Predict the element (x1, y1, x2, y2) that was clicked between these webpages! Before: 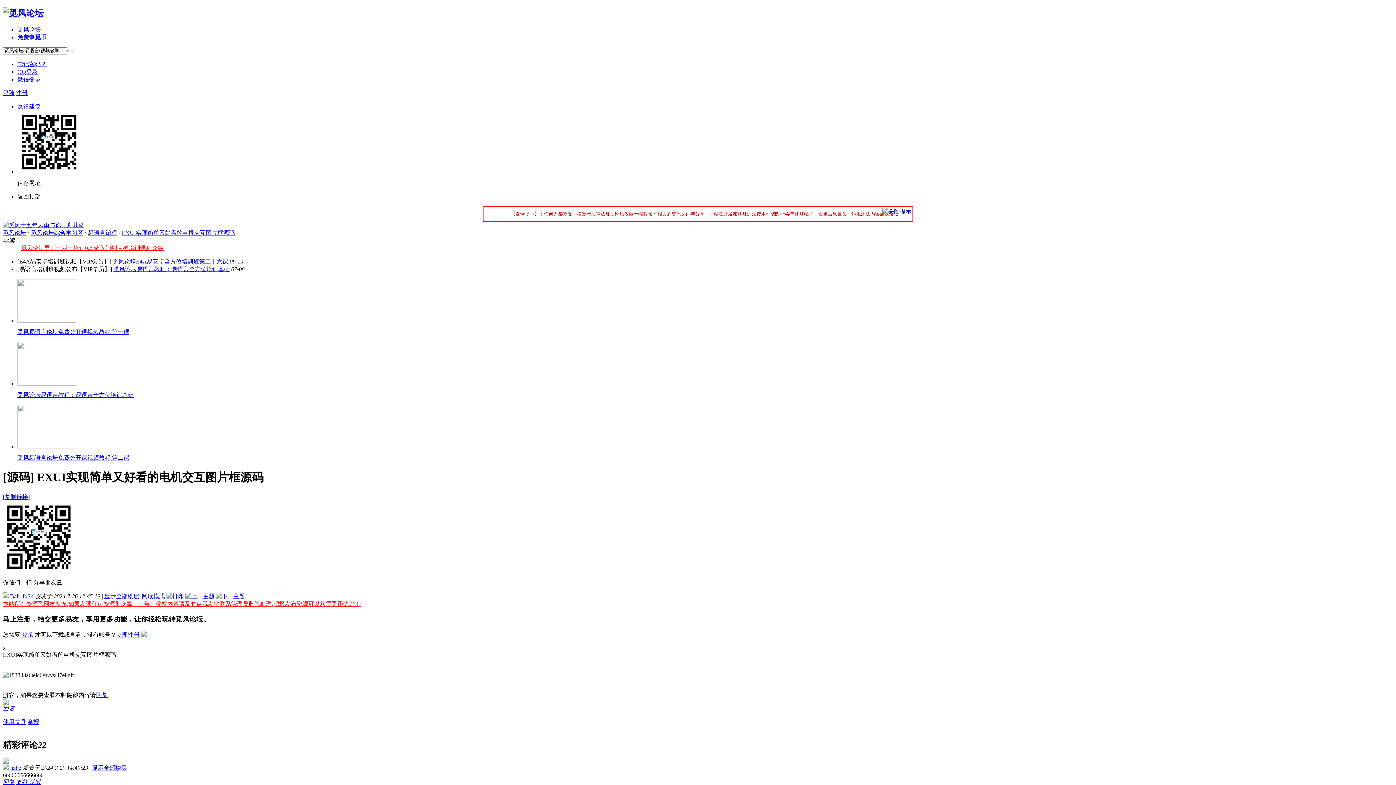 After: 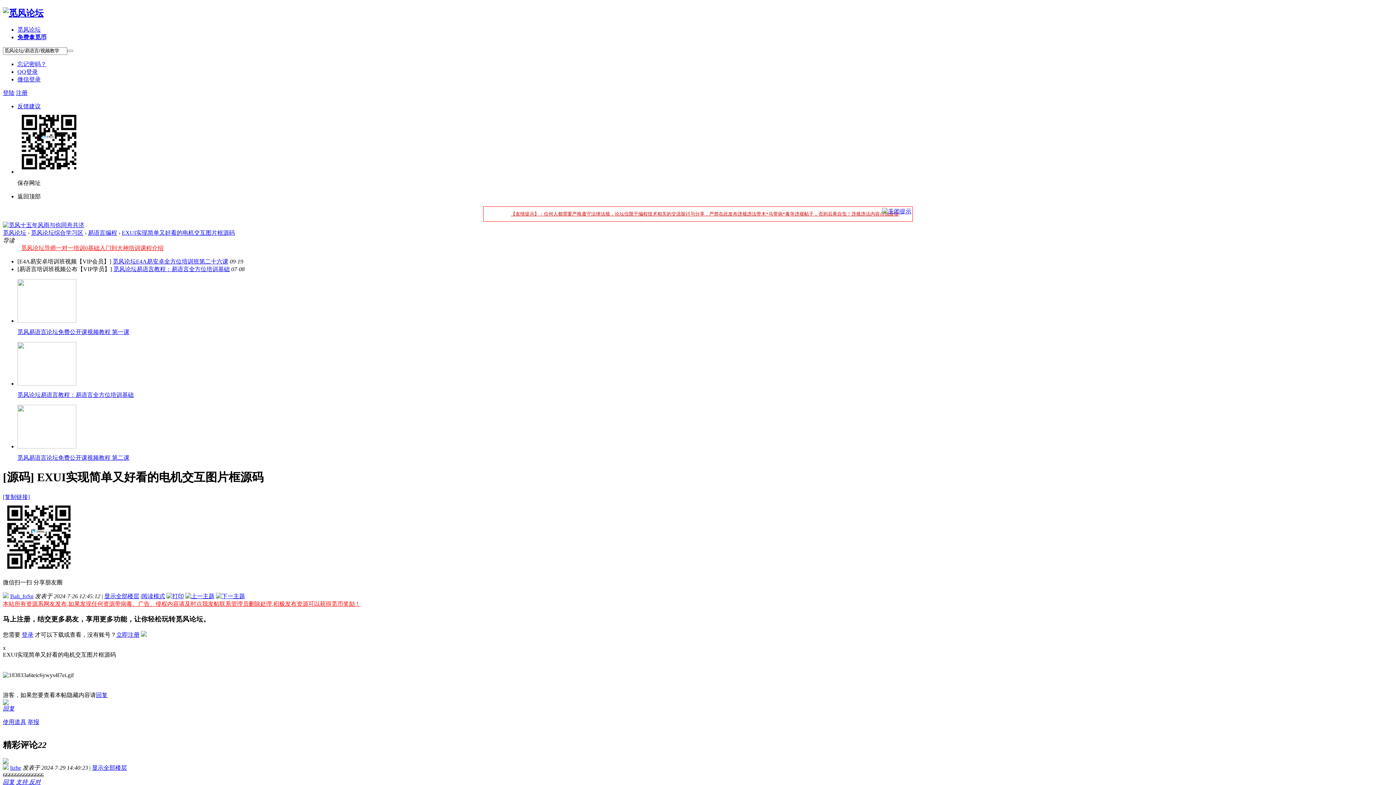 Action: bbox: (112, 258, 228, 264) label: 觅风论坛E4A易安卓全方位培训班第二十六课